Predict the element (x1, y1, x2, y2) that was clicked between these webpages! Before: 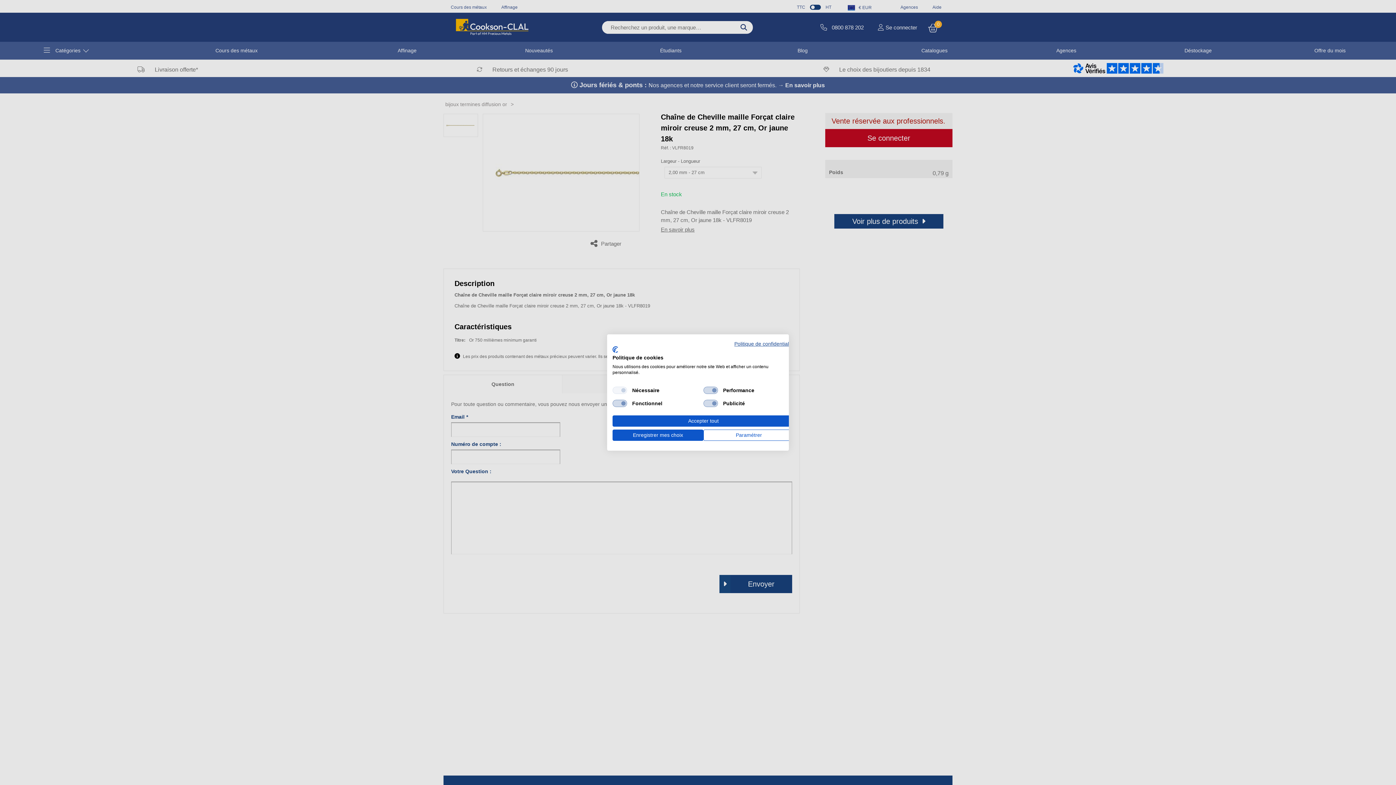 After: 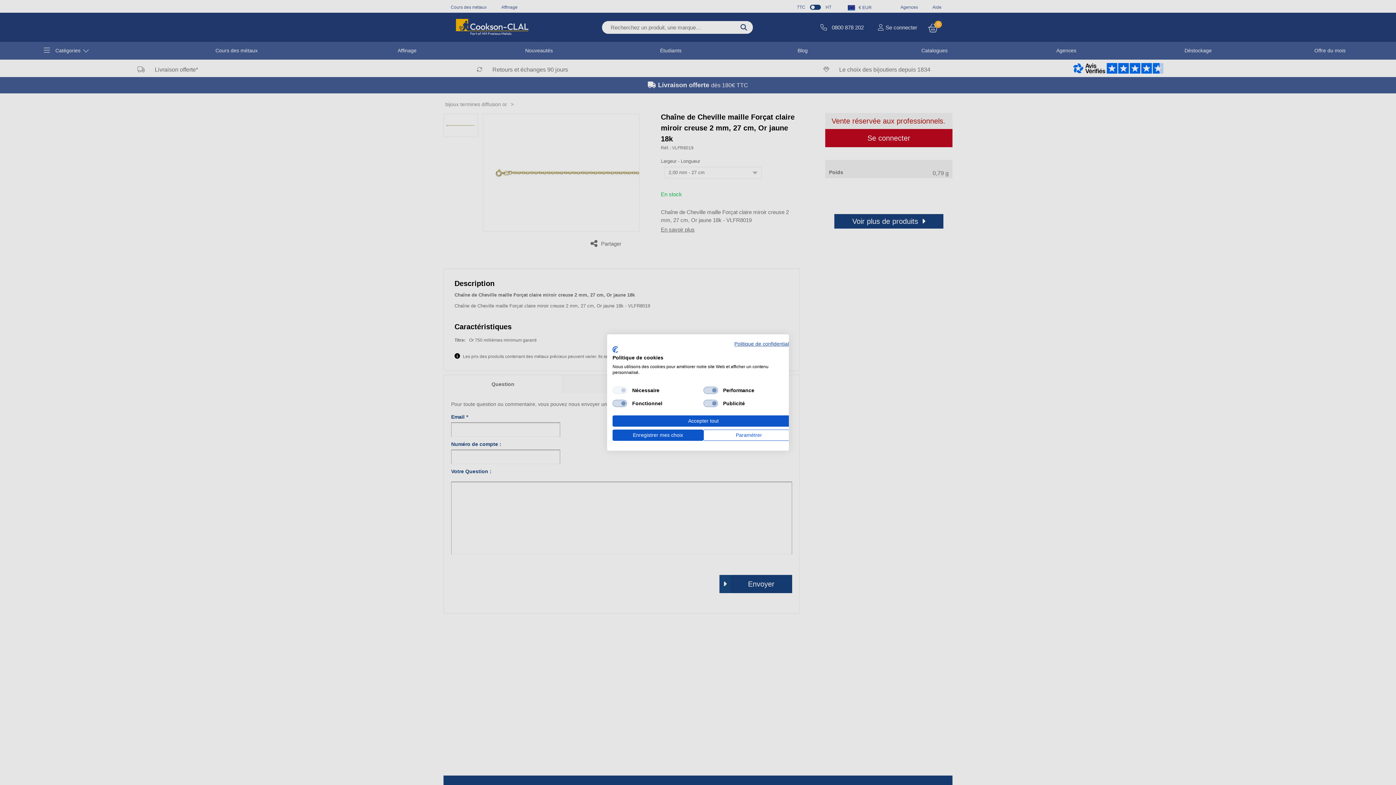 Action: bbox: (612, 346, 618, 353) label: CookieFirst logo. Lien externe. S'ouvre dans un nouvel onglet ou une nouvelle fenêtre.